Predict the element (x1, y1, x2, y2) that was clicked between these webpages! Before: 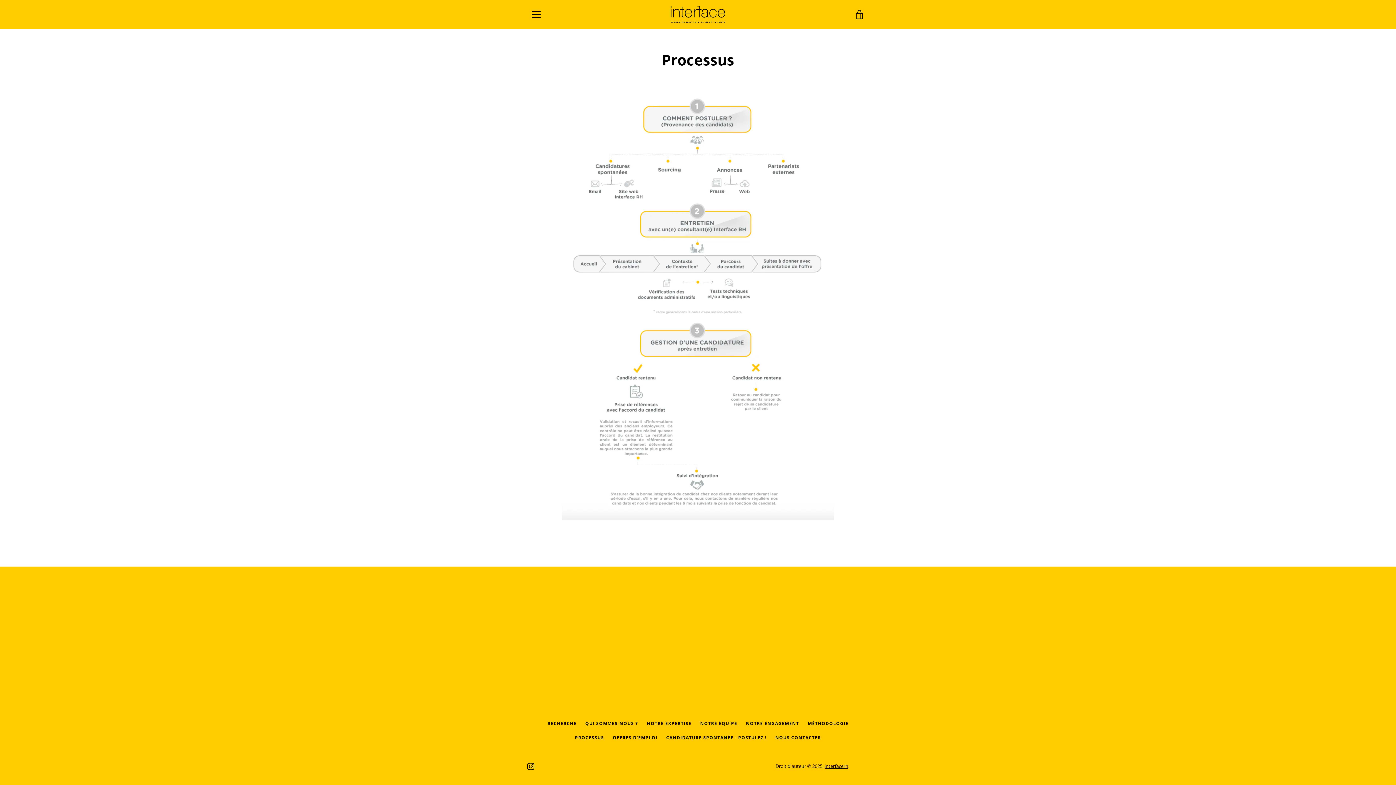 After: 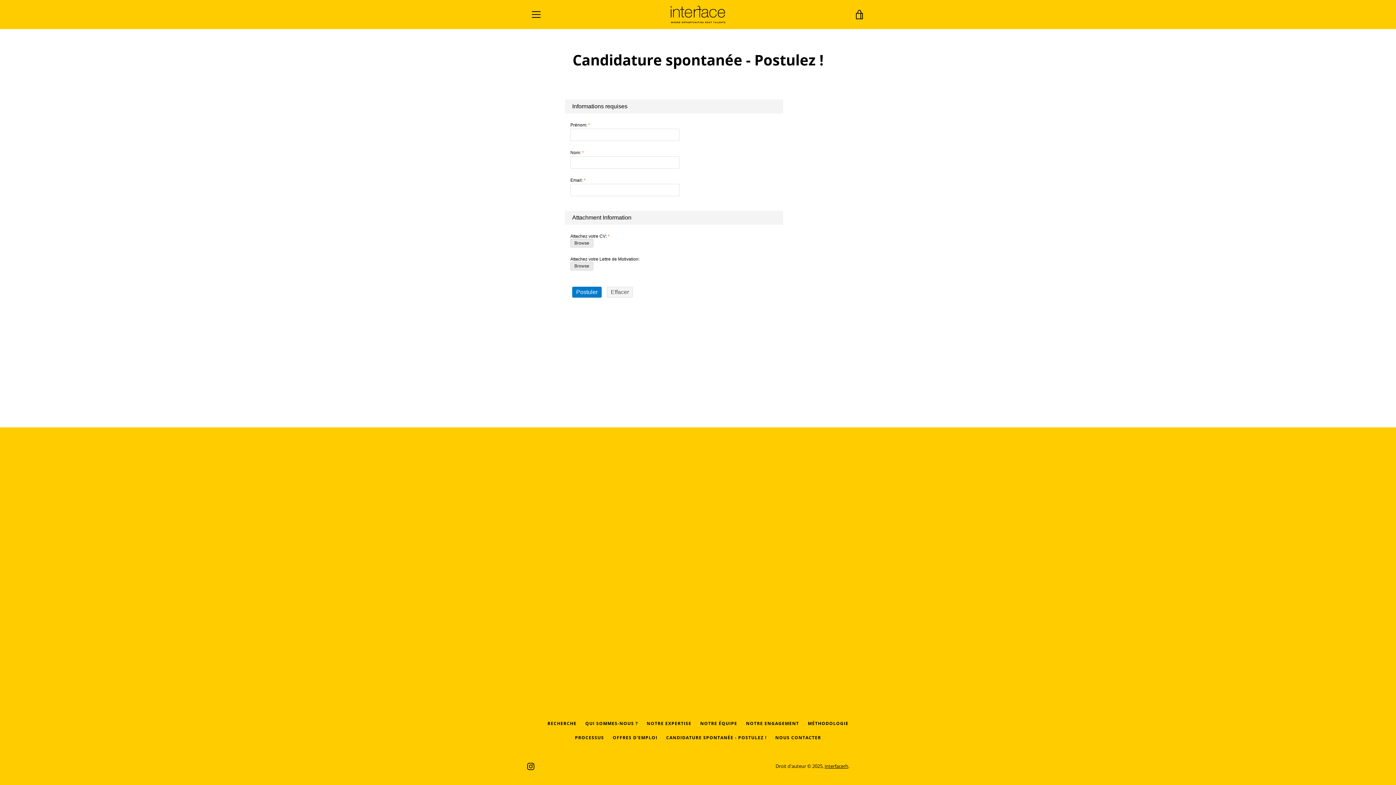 Action: label: CANDIDATURE SPONTANÉE - POSTULEZ ! bbox: (666, 734, 766, 741)